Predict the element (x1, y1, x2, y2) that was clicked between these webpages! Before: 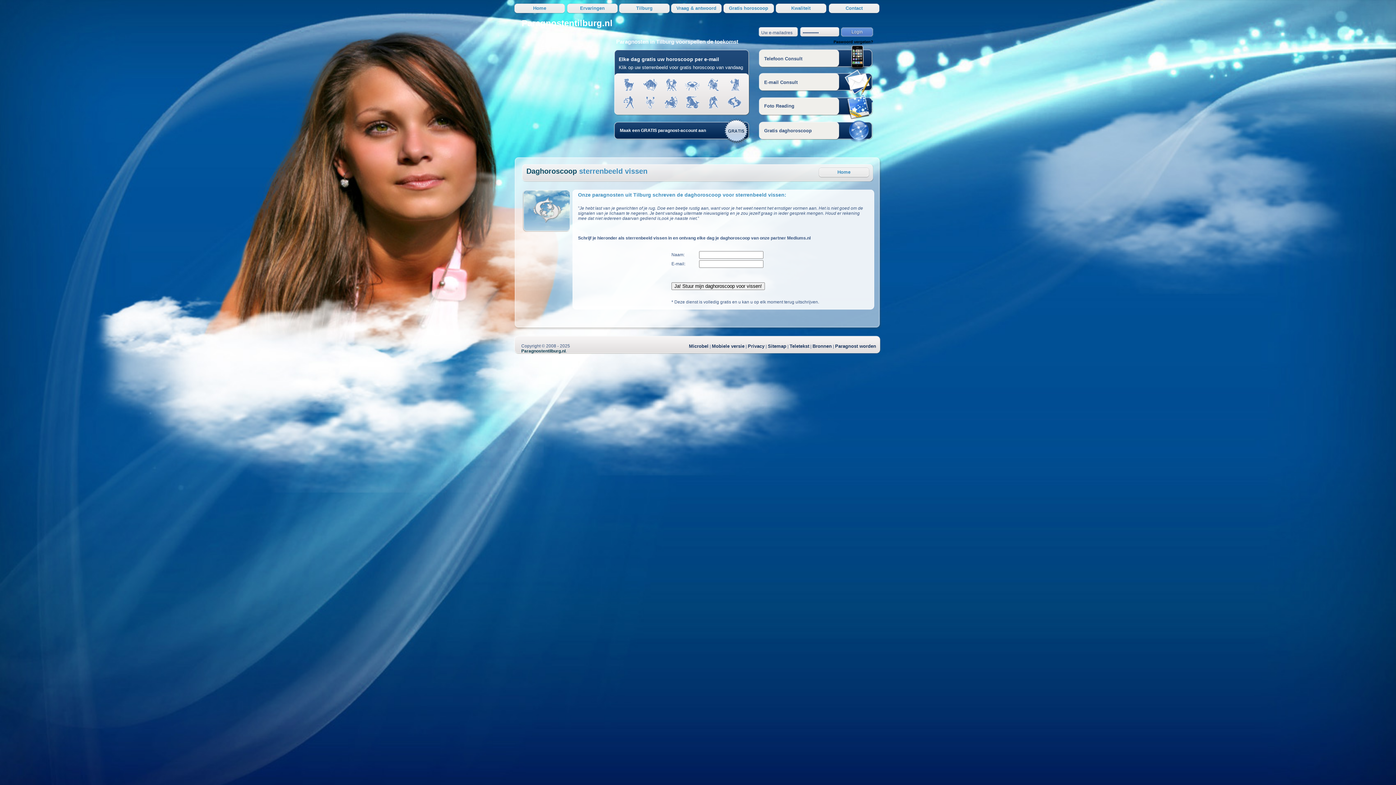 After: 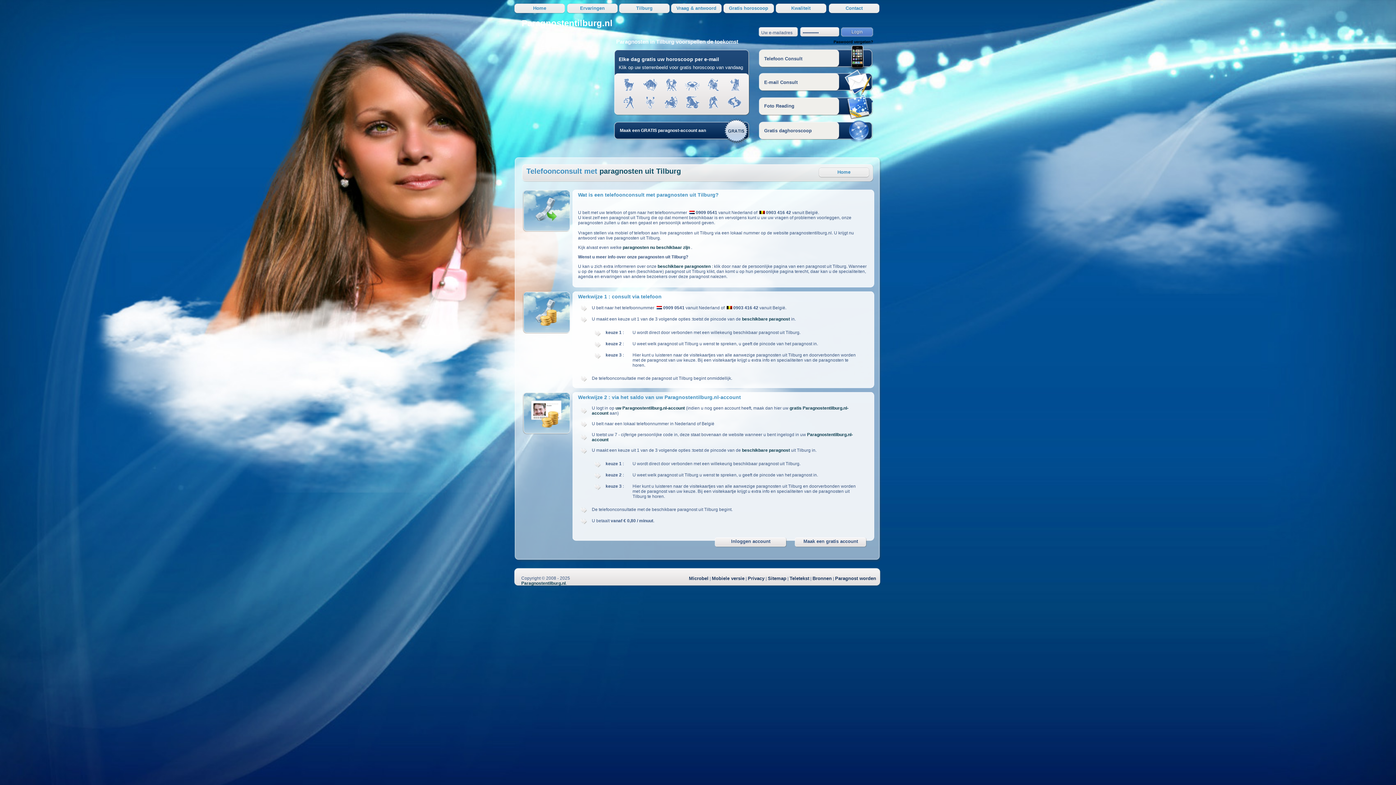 Action: bbox: (756, 48, 881, 66) label: Telefoon Consult